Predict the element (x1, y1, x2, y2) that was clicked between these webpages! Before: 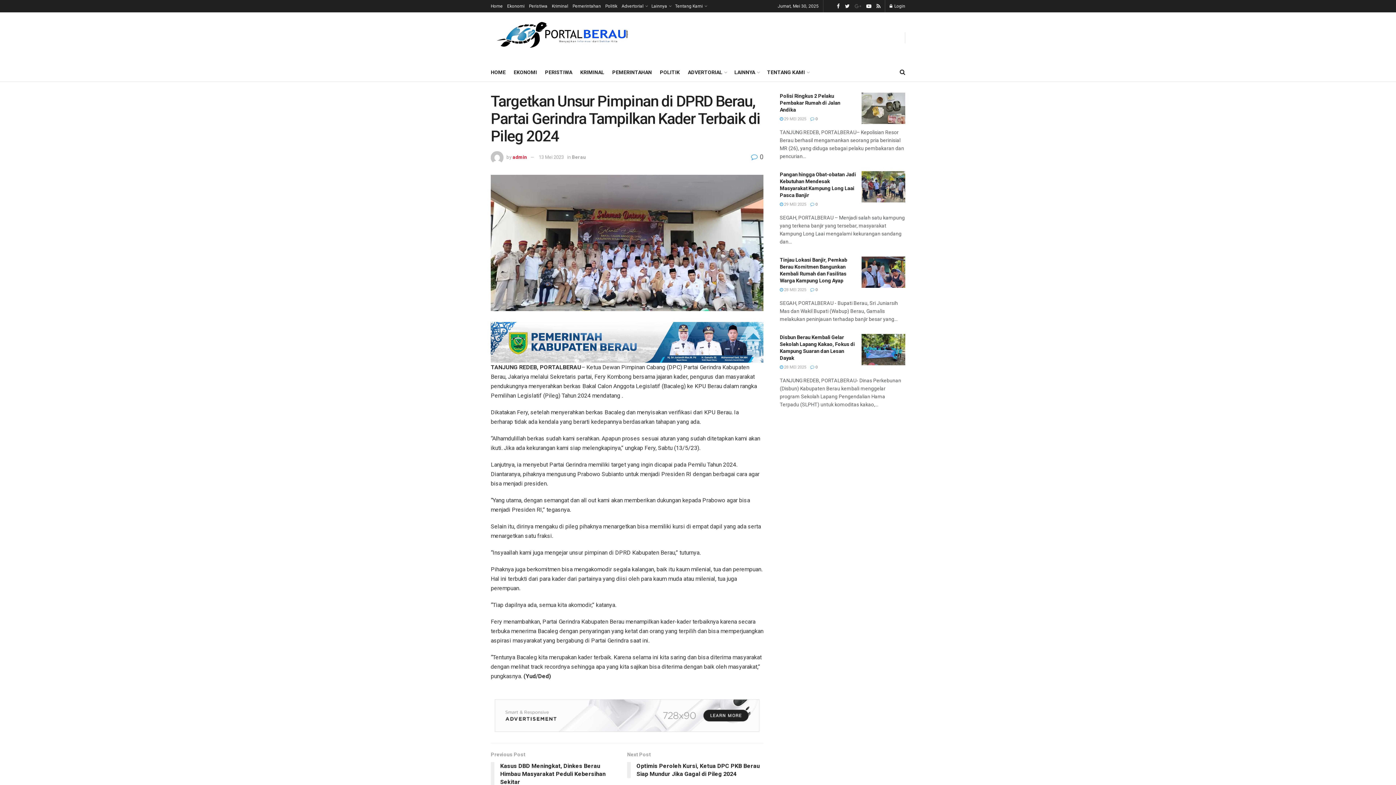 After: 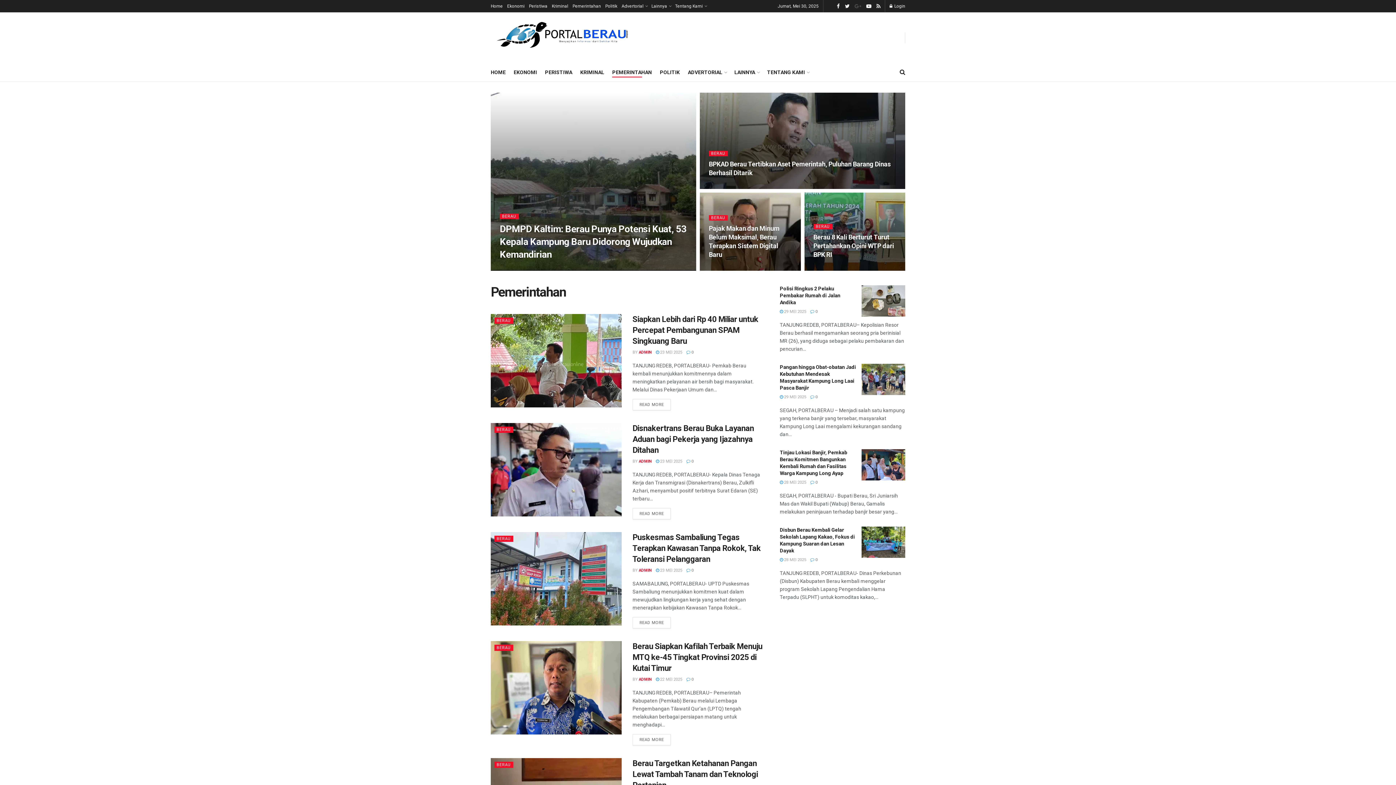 Action: bbox: (612, 67, 652, 77) label: PEMERINTAHAN